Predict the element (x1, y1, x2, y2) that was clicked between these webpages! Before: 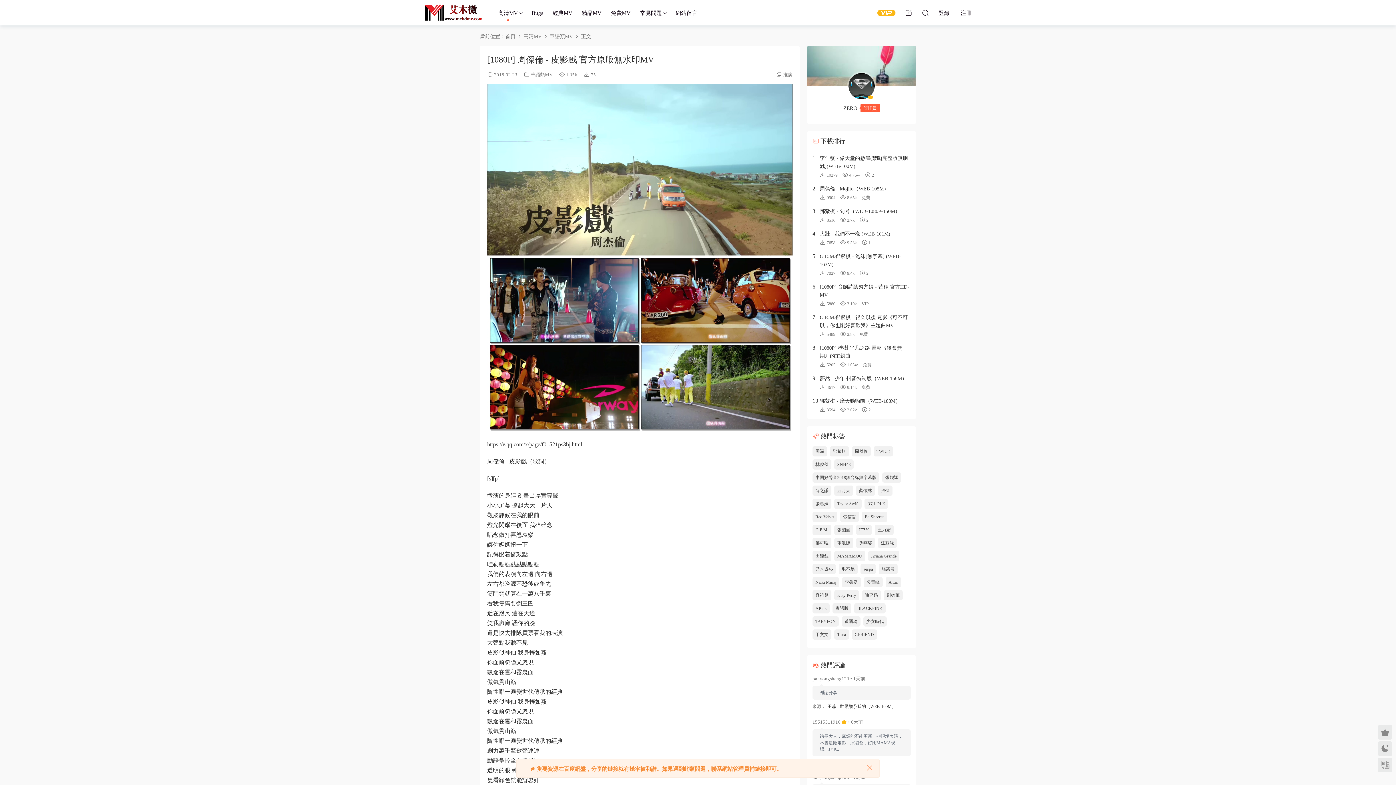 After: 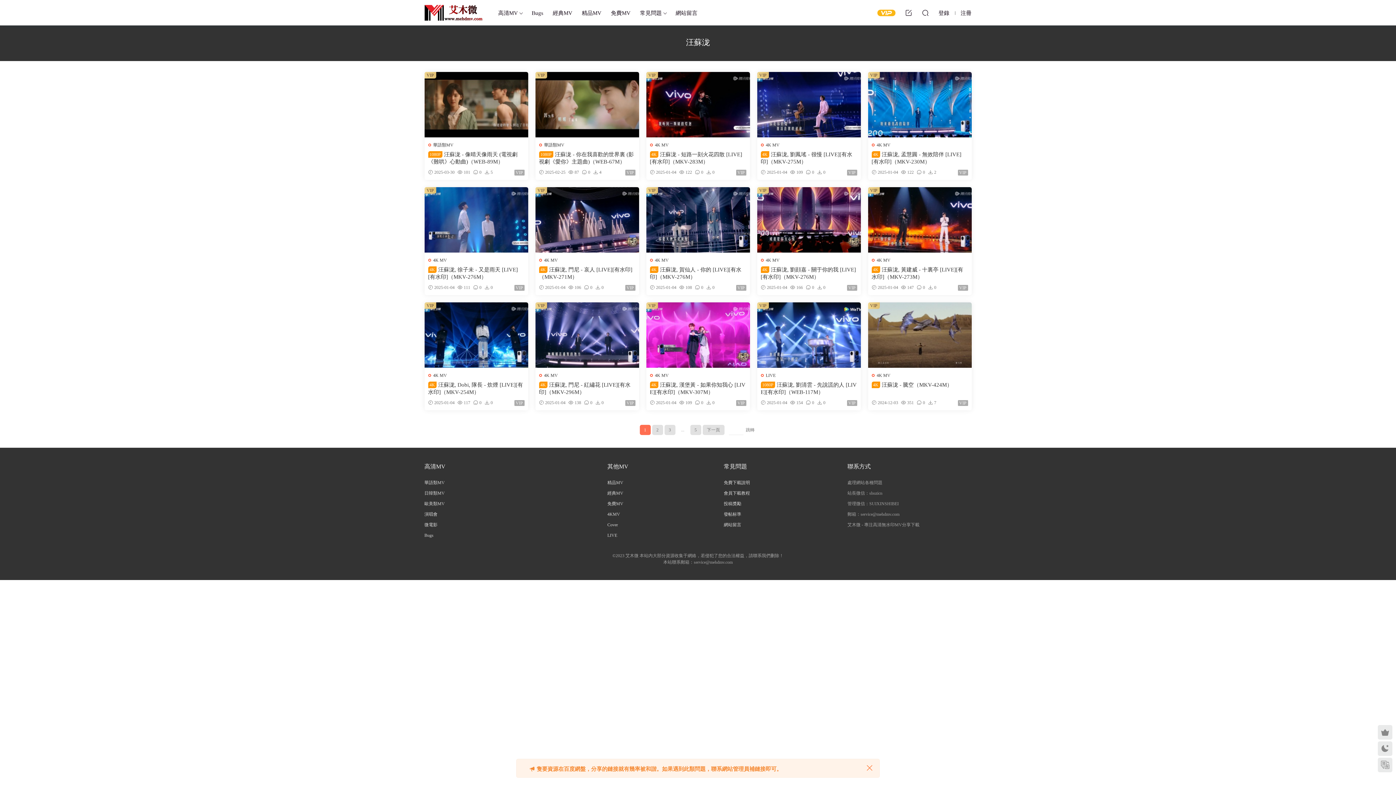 Action: bbox: (878, 538, 897, 548) label: 汪蘇泷